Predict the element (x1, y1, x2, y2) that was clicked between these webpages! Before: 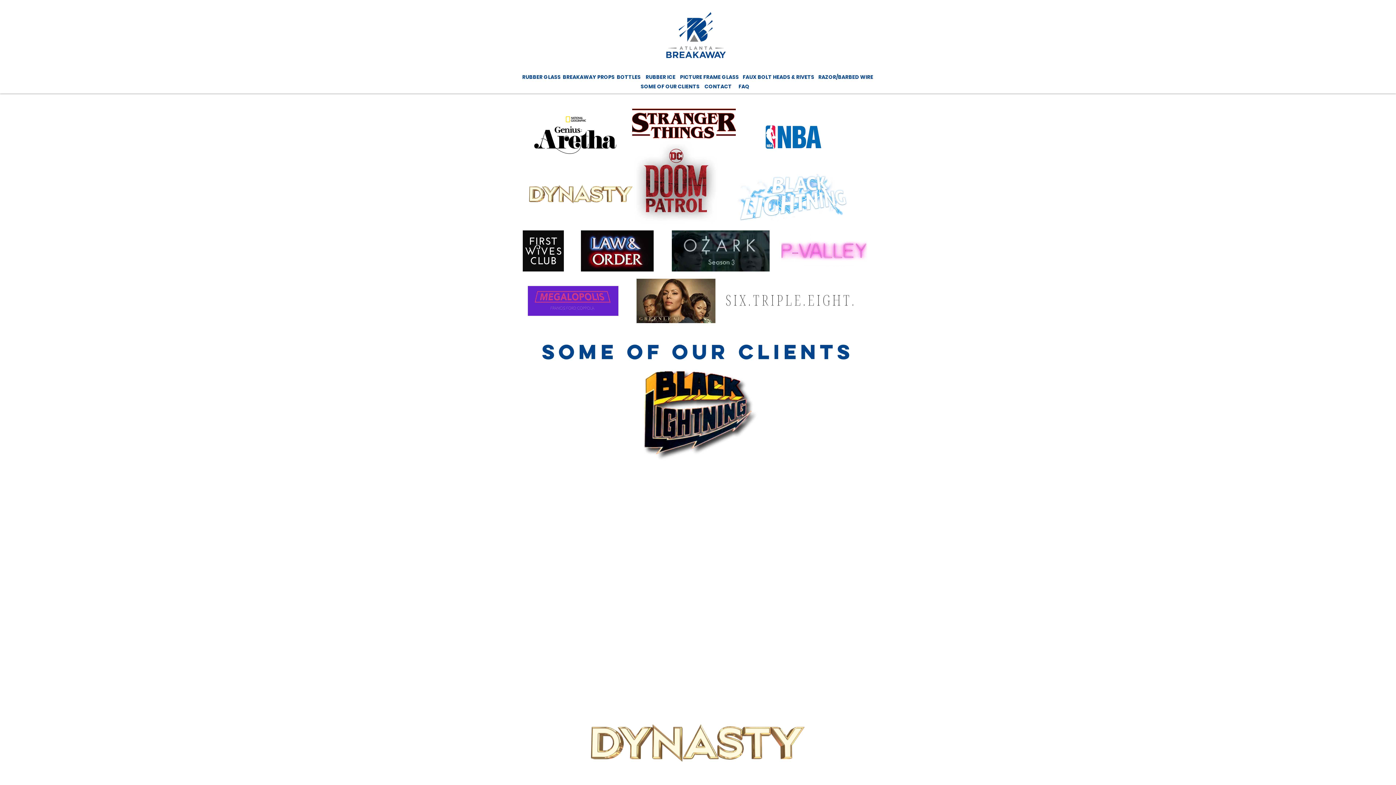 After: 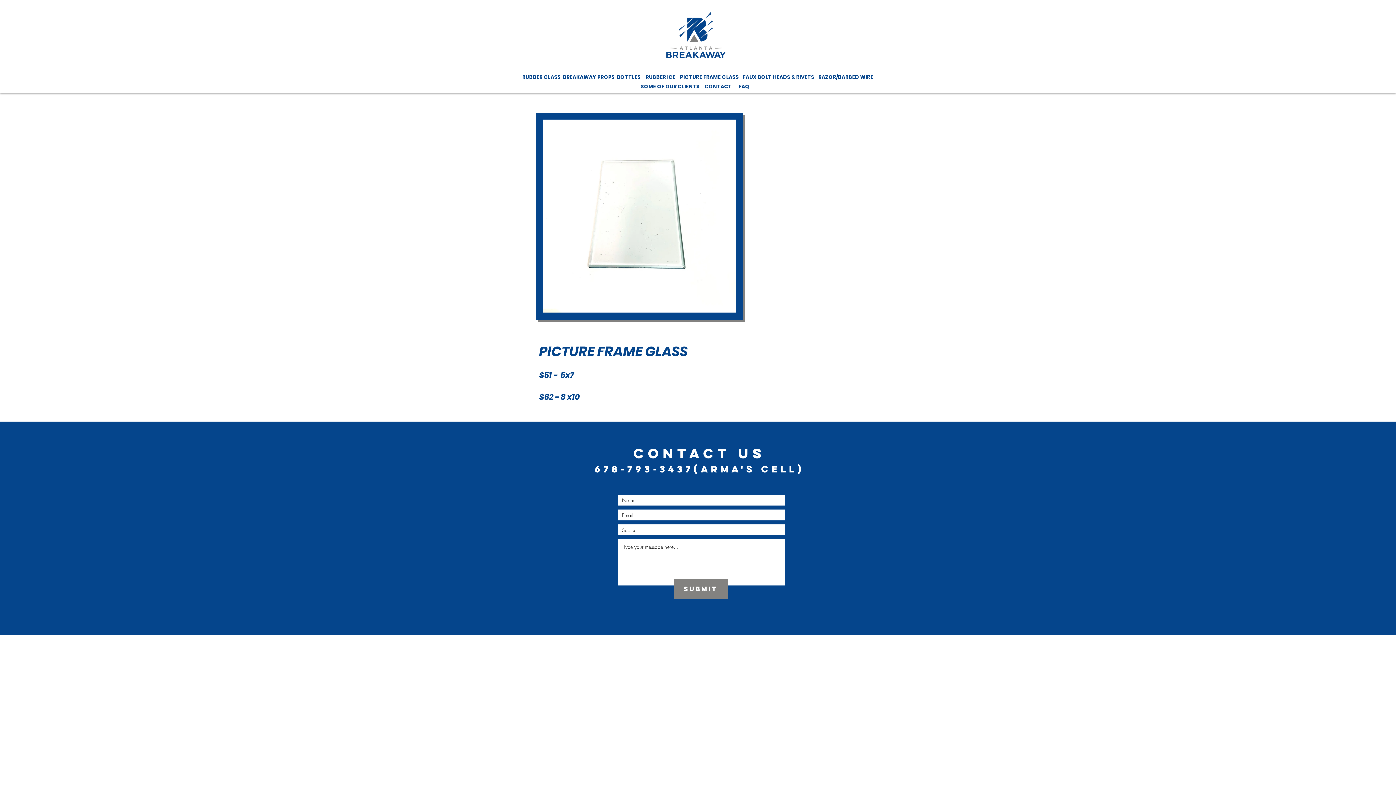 Action: label: PICTURE FRAME GLASS bbox: (680, 74, 739, 80)